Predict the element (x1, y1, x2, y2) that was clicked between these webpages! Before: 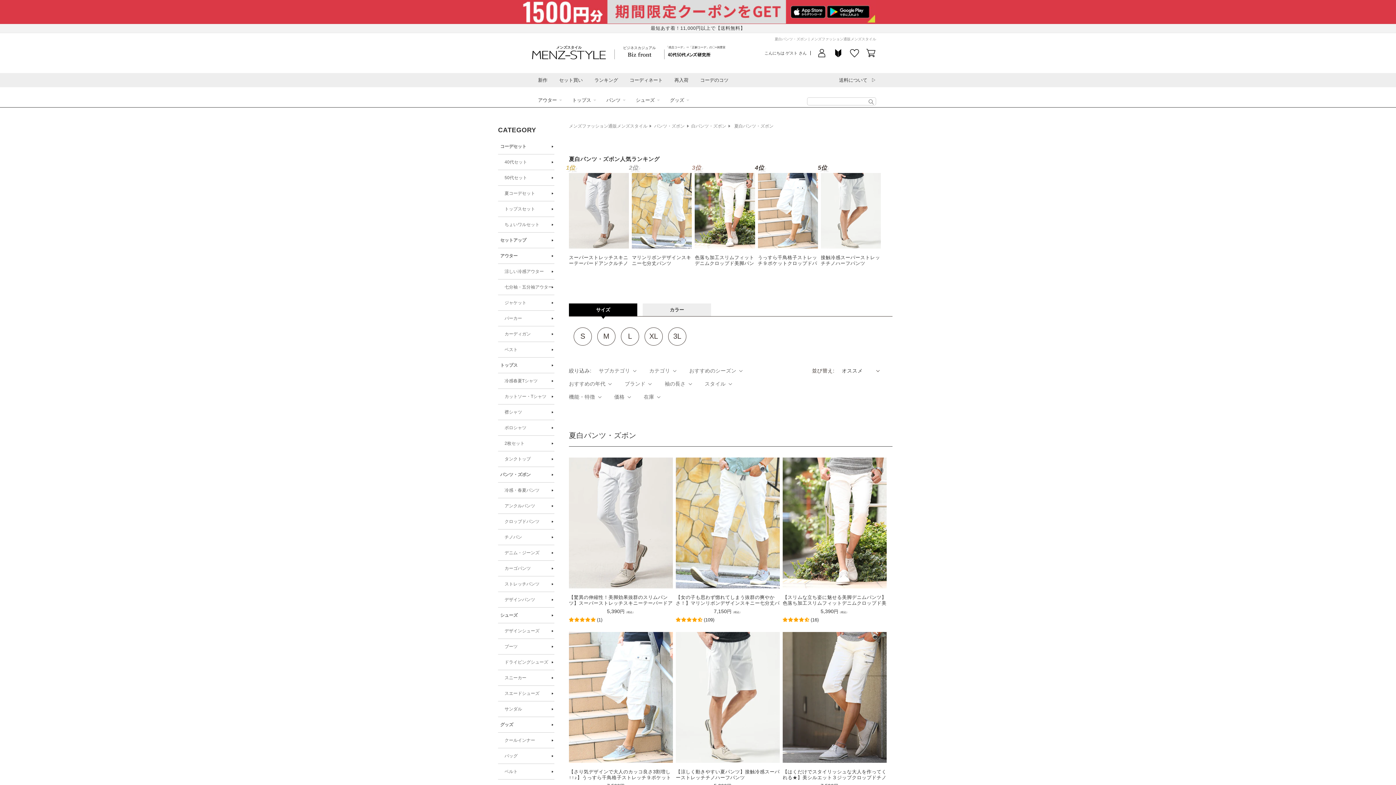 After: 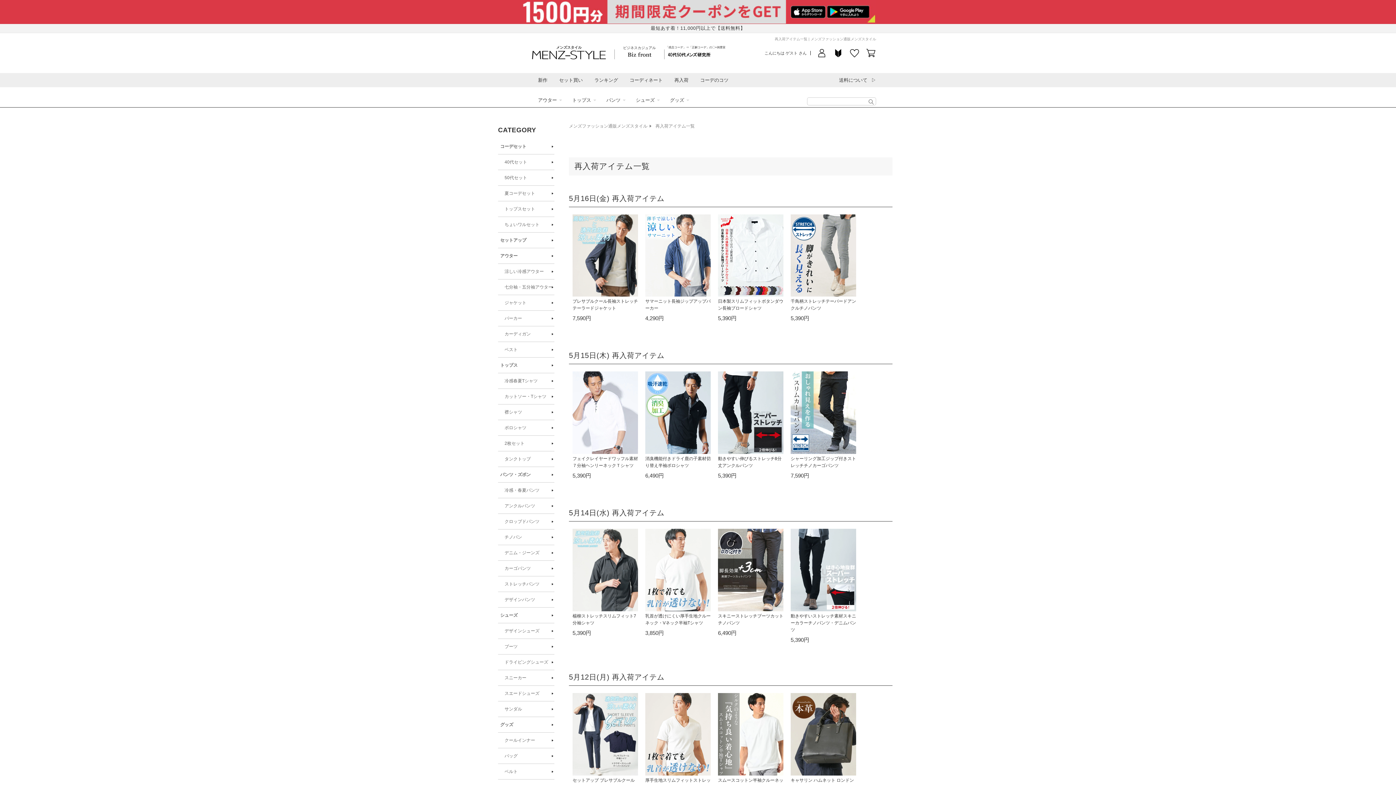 Action: bbox: (674, 73, 688, 86) label: 再入荷